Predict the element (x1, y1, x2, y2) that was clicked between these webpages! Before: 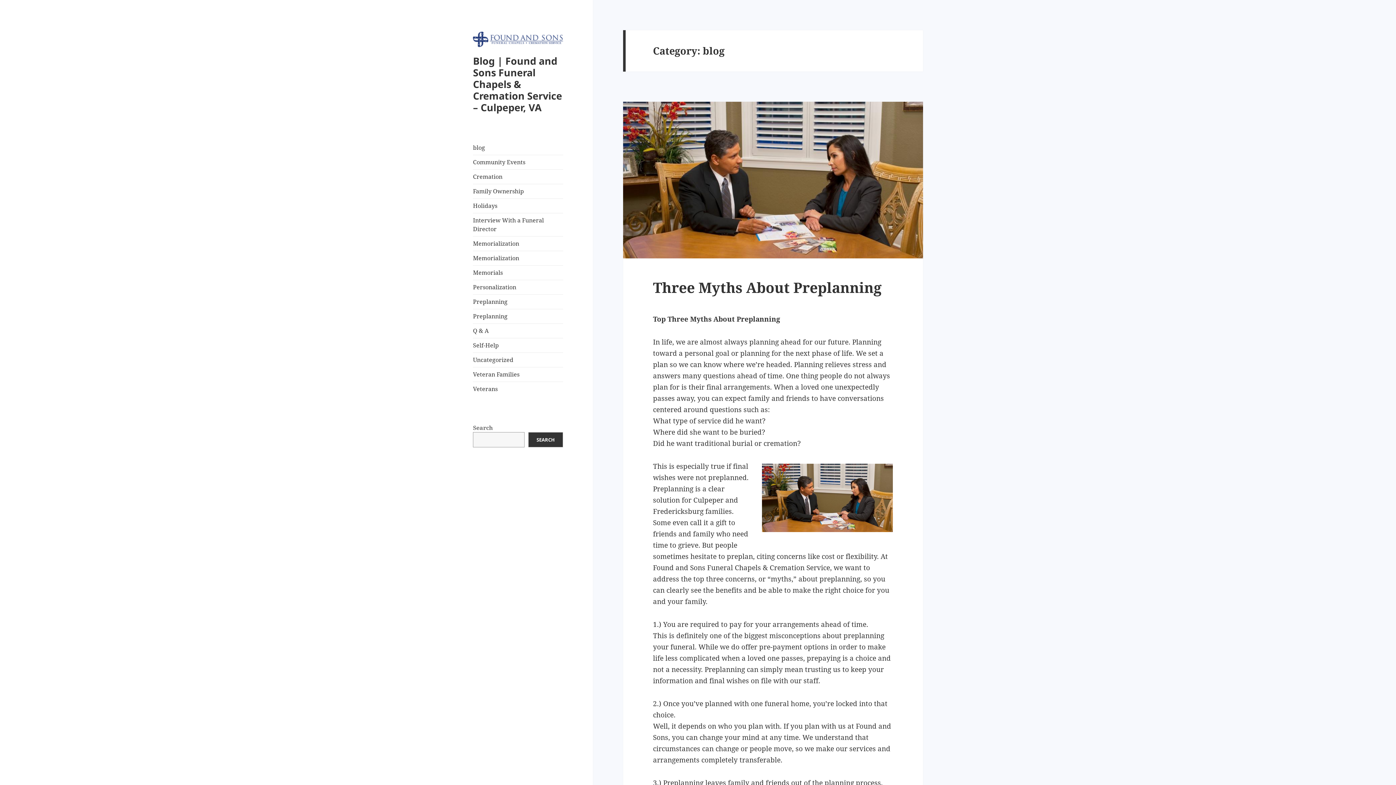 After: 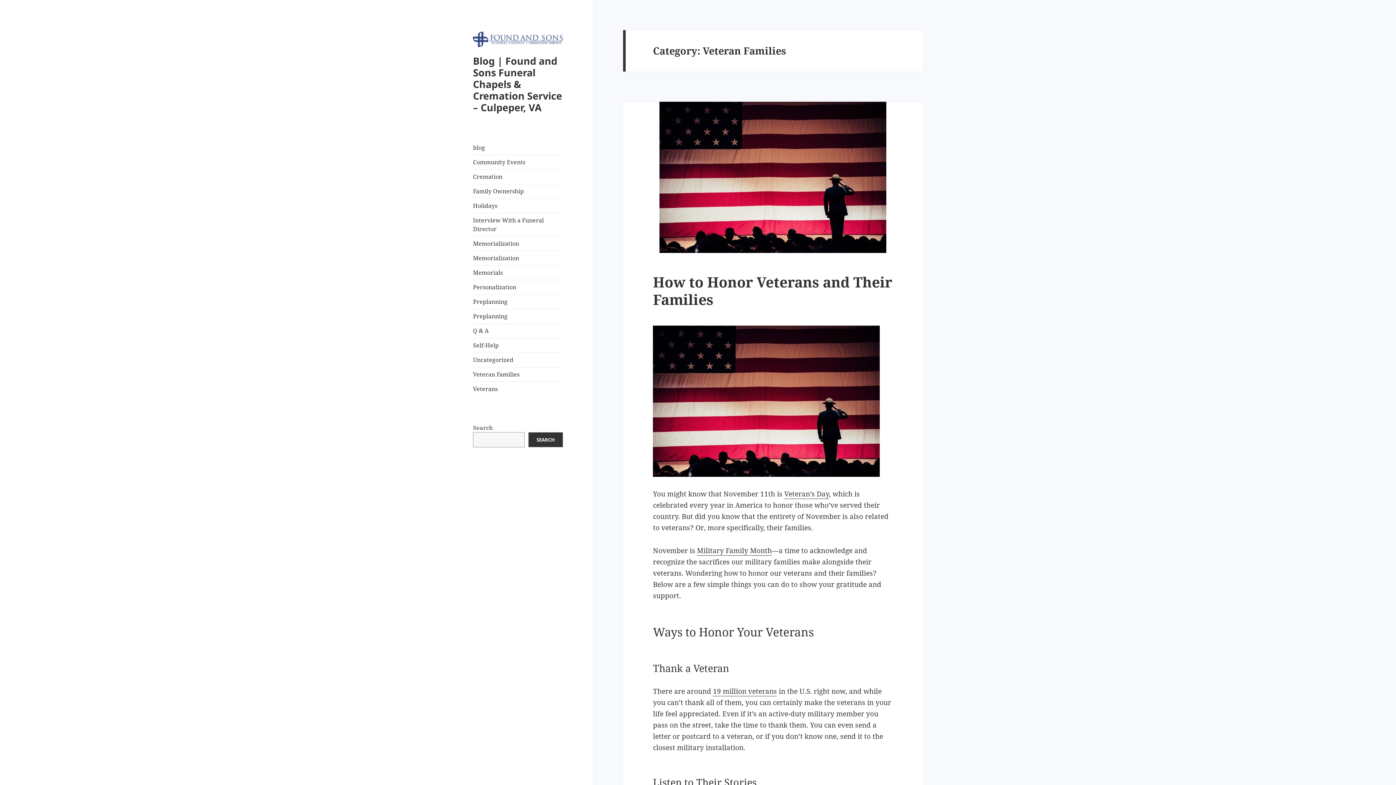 Action: bbox: (473, 370, 519, 378) label: Veteran Families